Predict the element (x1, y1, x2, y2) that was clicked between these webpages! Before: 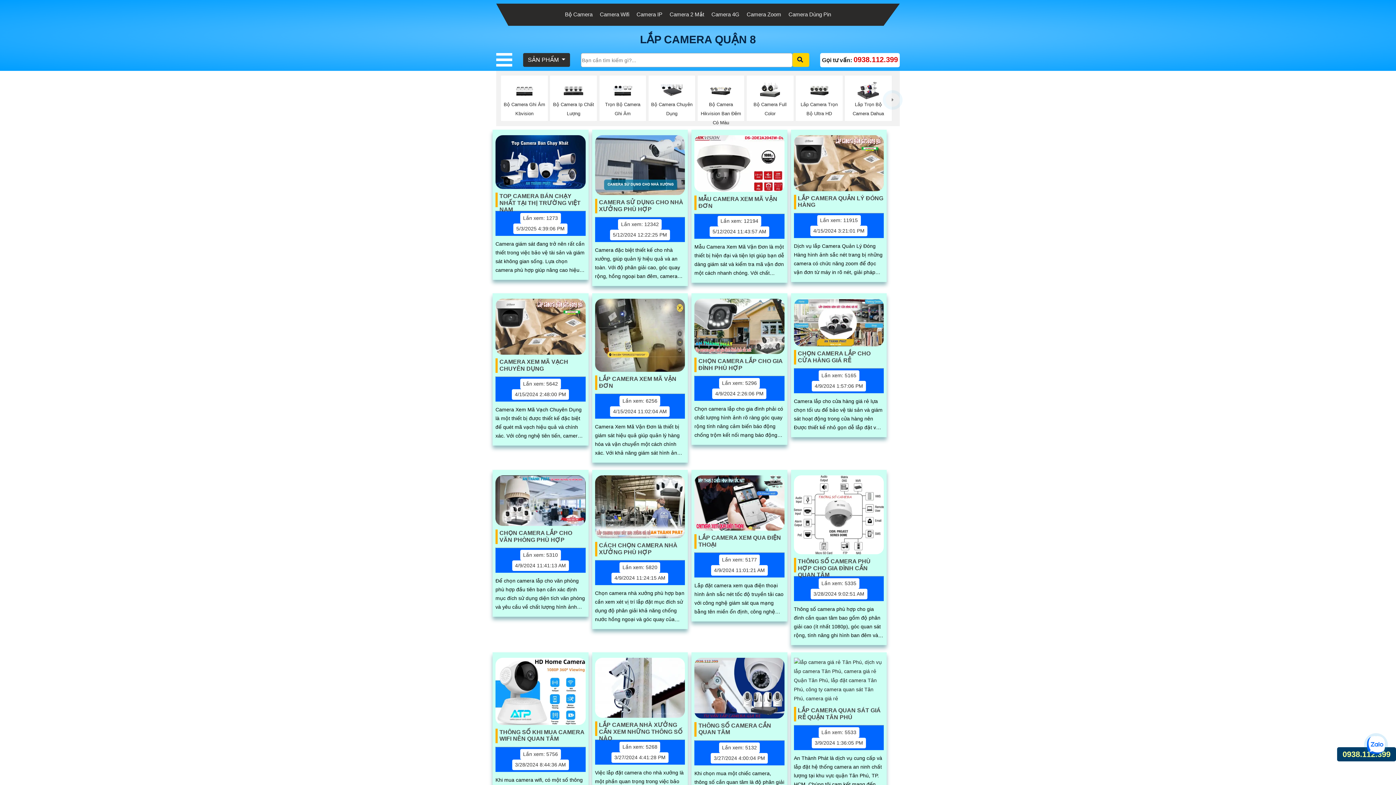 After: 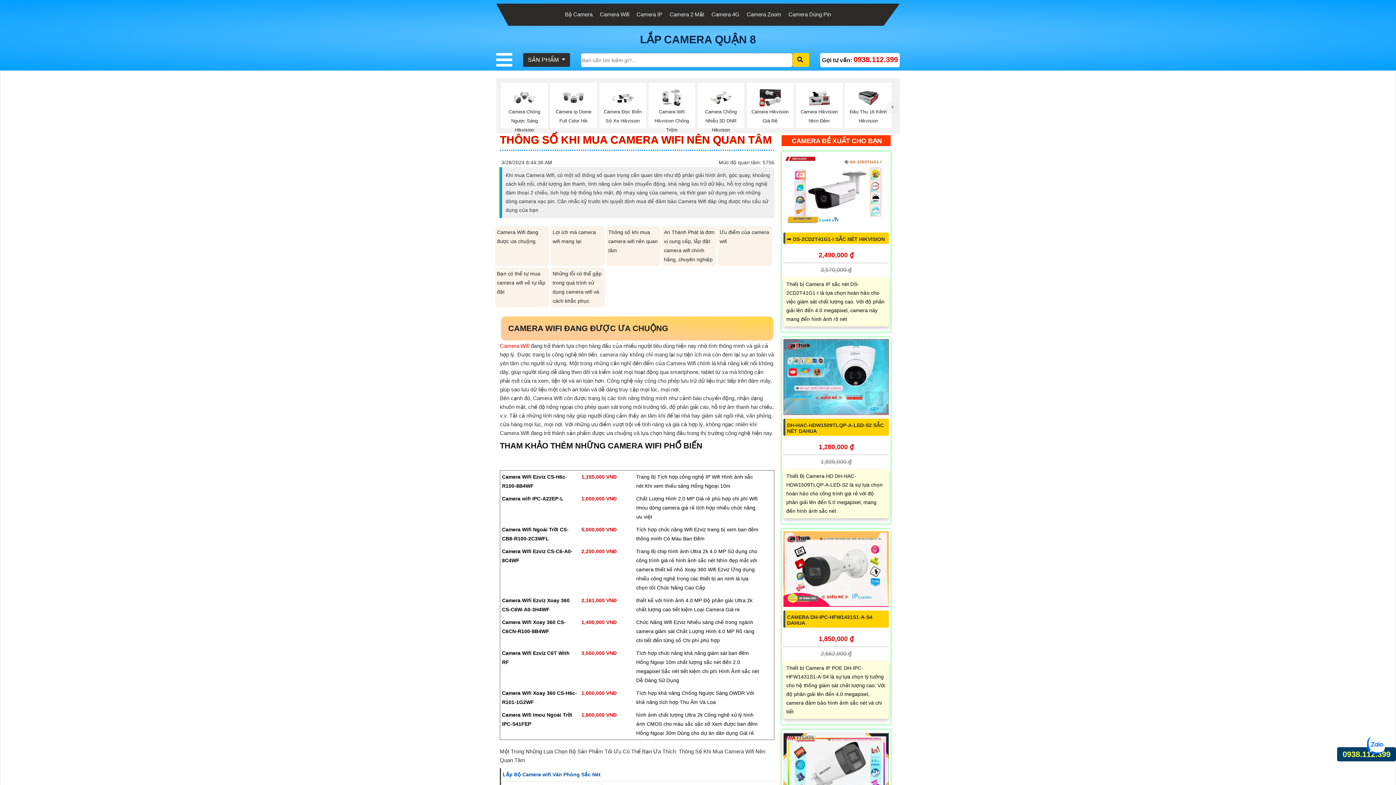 Action: bbox: (495, 728, 585, 743) label: THÔNG SỐ KHI MUA CAMERA WIFI NÊN QUAN TÂM